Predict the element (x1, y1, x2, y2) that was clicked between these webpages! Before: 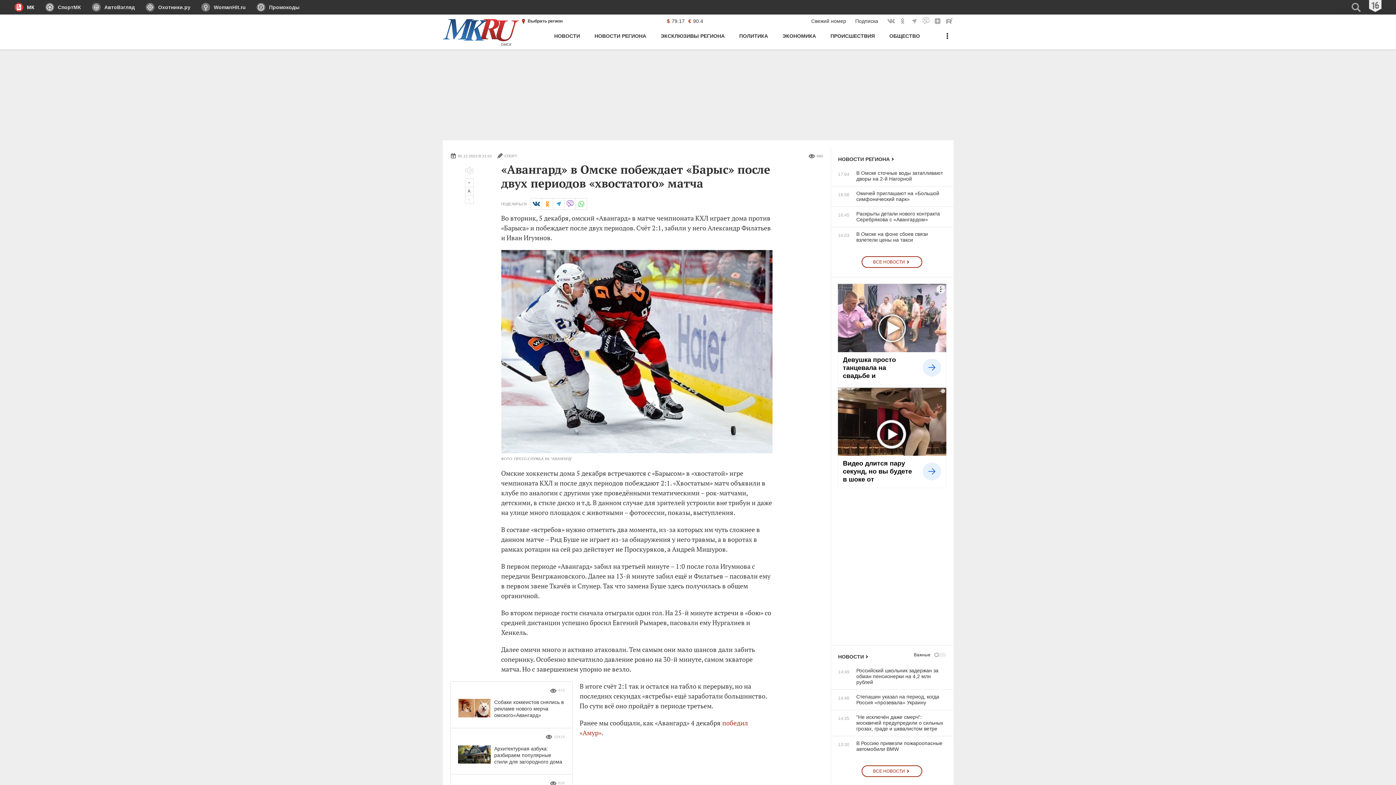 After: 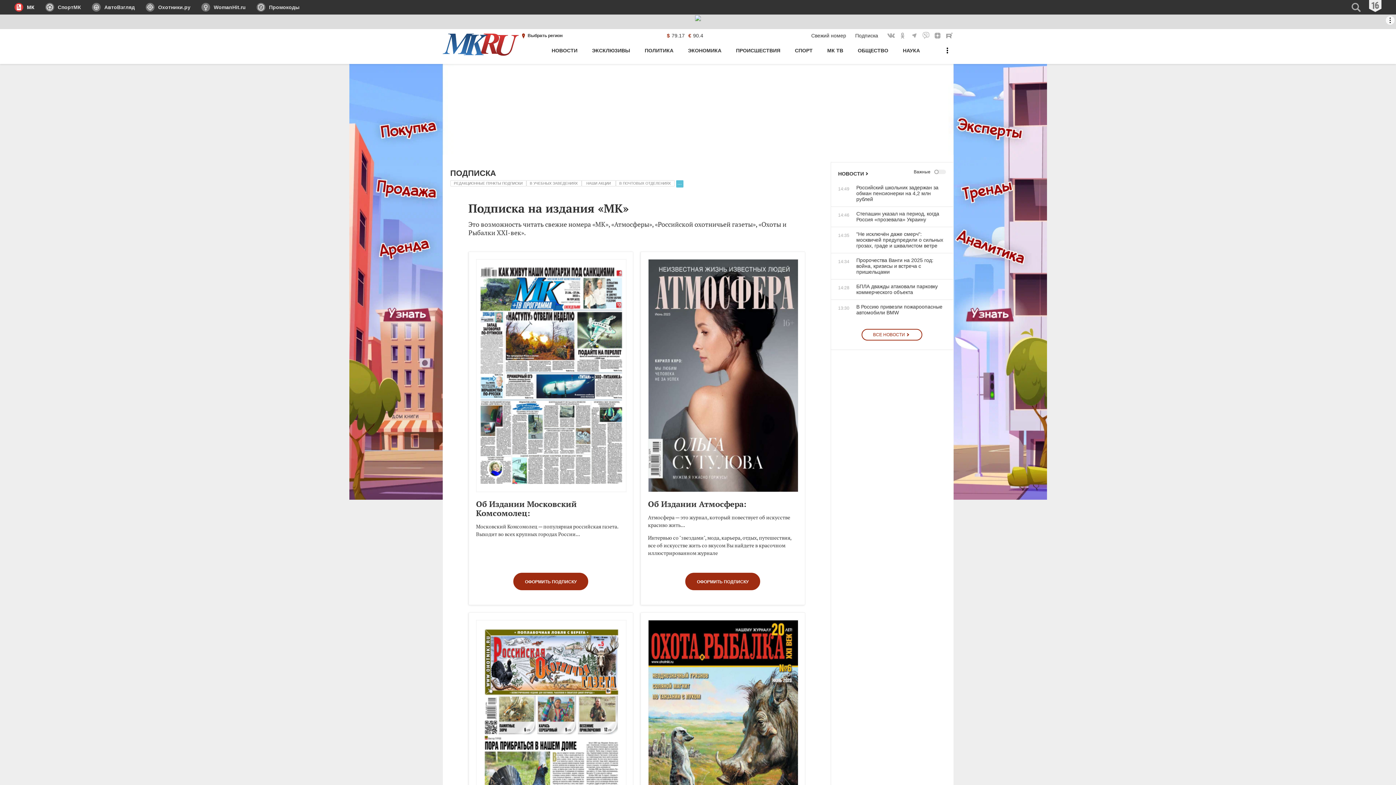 Action: label: Подписка bbox: (855, 14, 878, 27)